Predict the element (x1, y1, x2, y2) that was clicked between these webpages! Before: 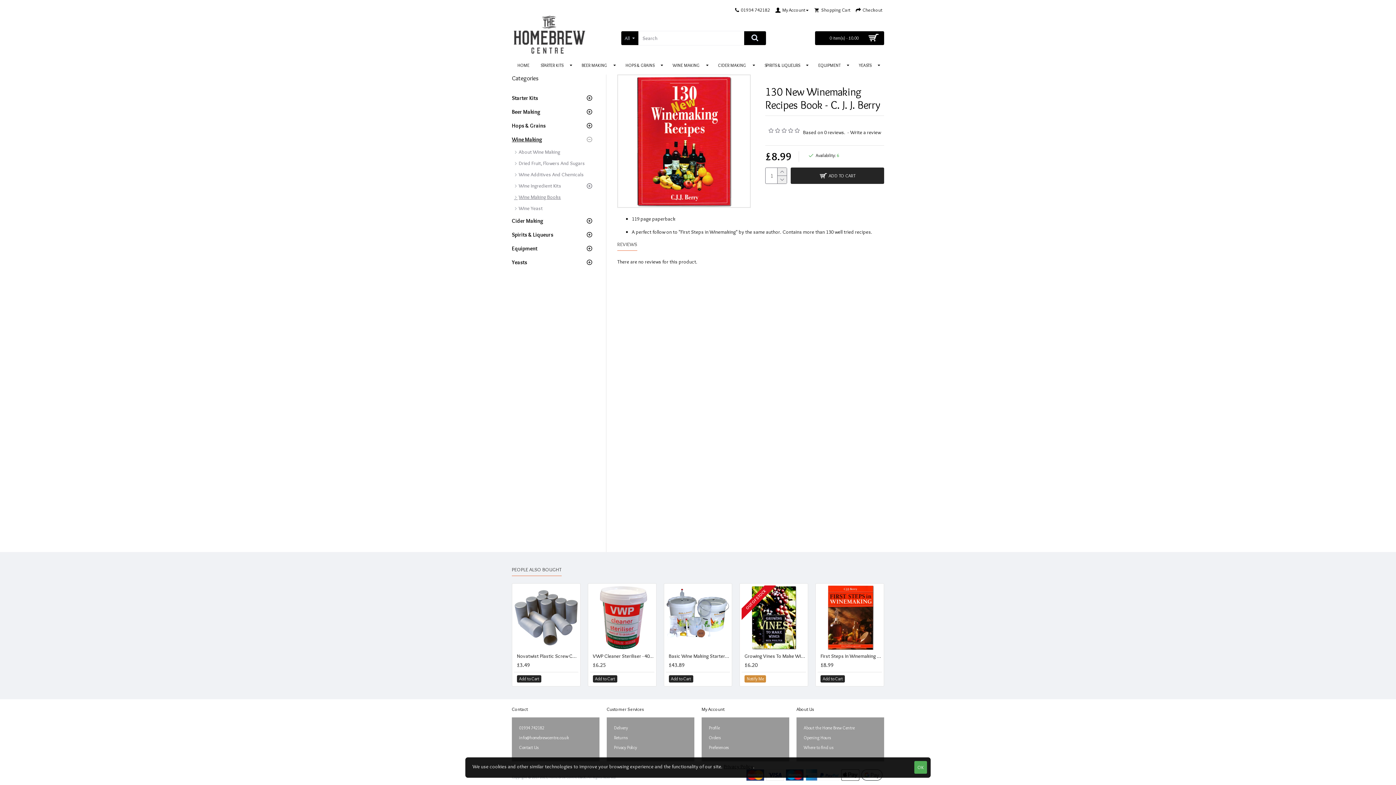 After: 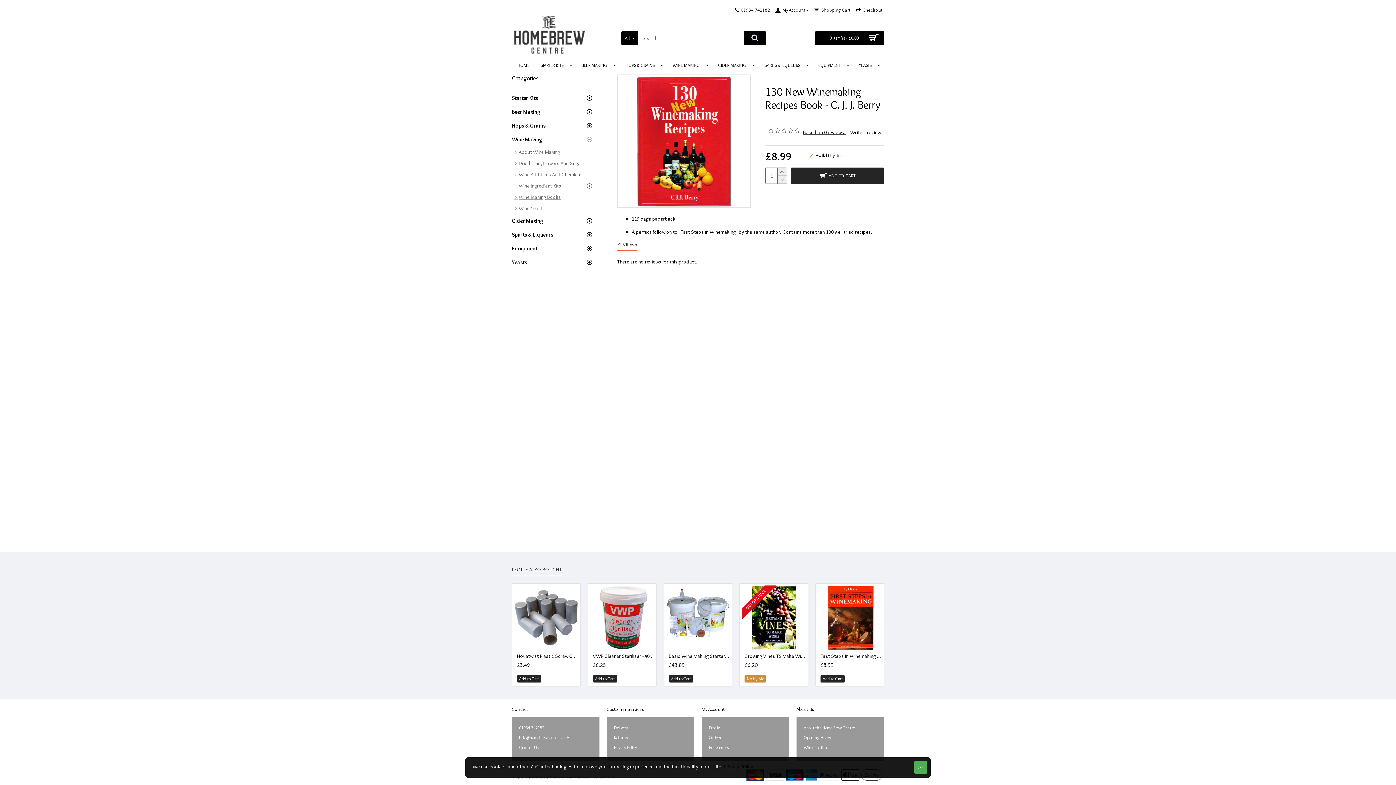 Action: bbox: (803, 128, 845, 136) label: Based on 0 reviews.